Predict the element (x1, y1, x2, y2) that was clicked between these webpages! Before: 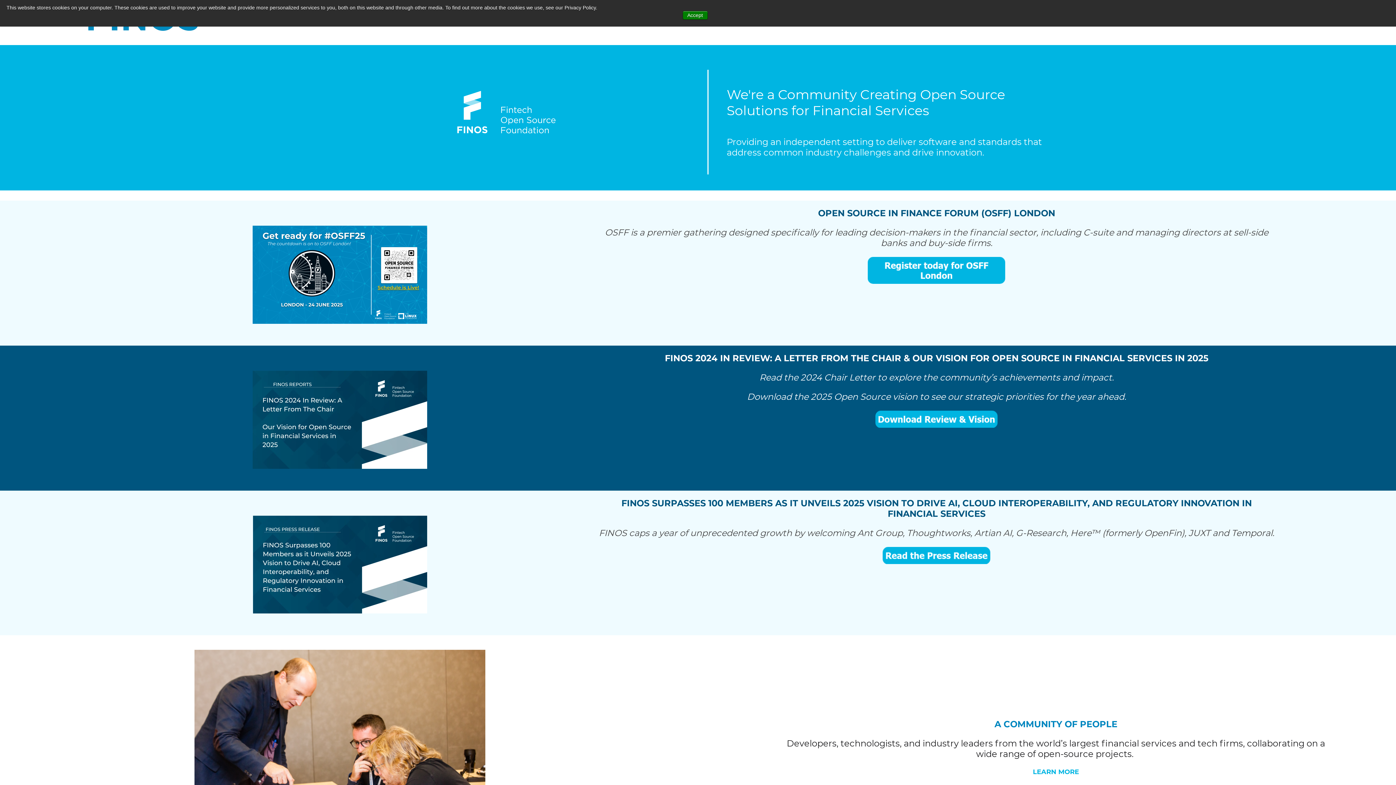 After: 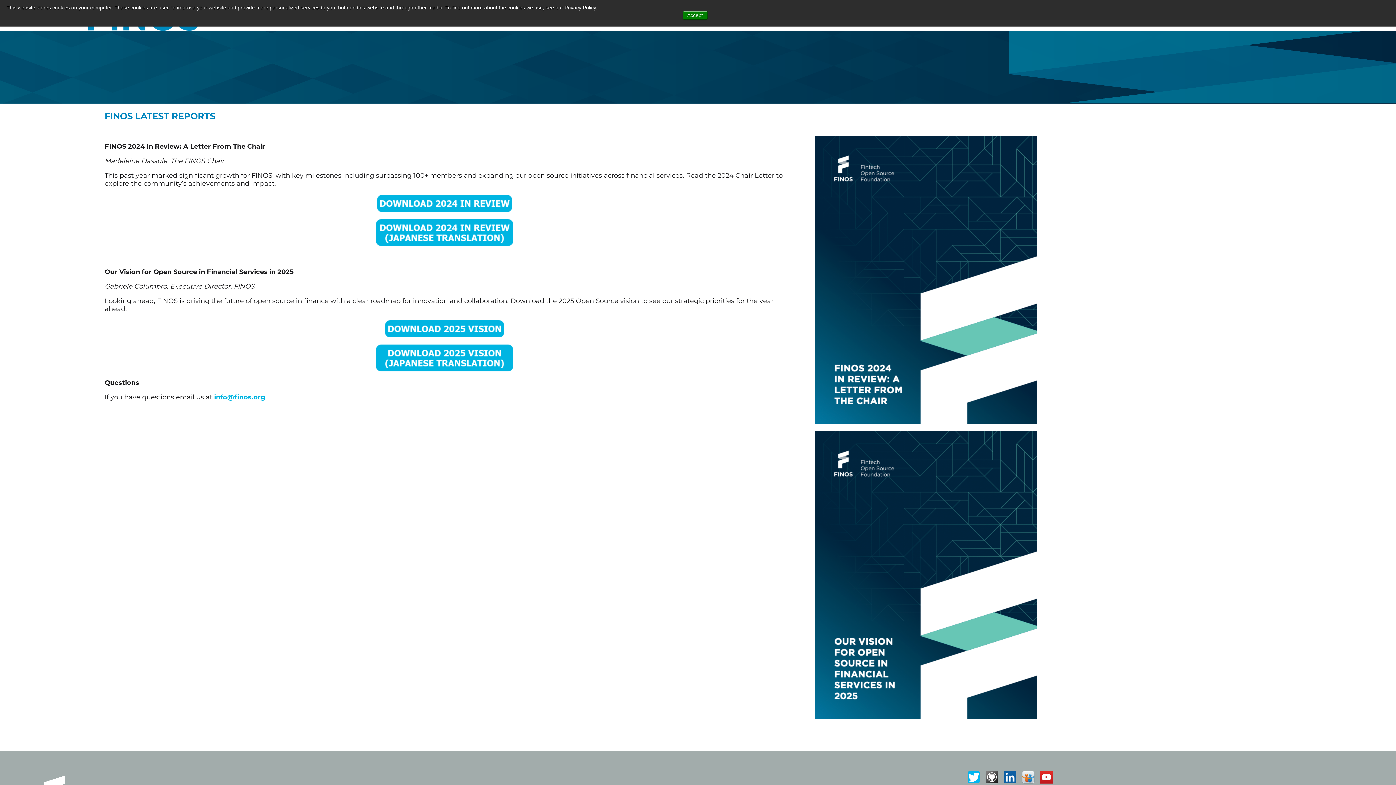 Action: label: FINOS 2024 IN REVIEW: A LETTER FROM THE CHAIR & OUR VISION FOR OPEN SOURCE IN FINANCIAL SERVICES IN 2025 bbox: (665, 352, 1208, 363)